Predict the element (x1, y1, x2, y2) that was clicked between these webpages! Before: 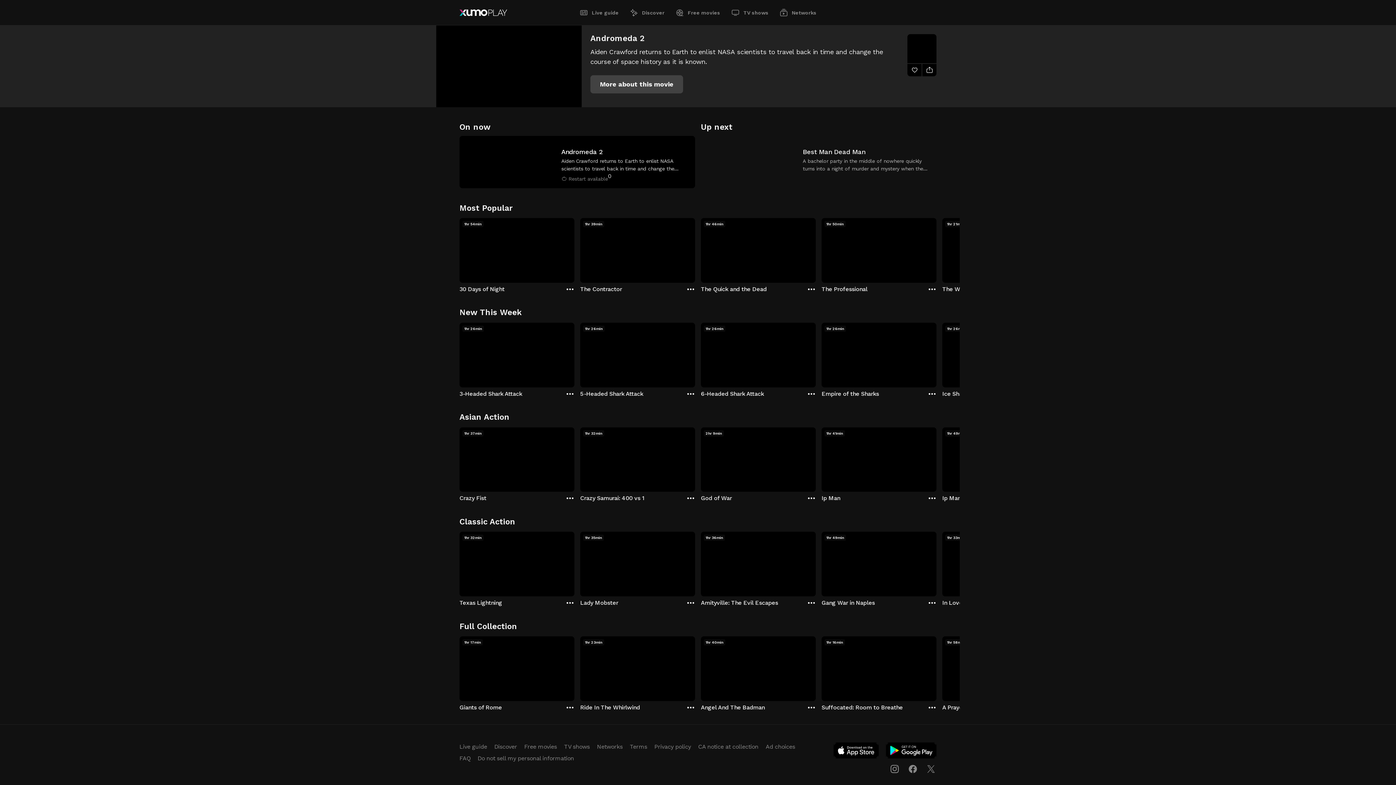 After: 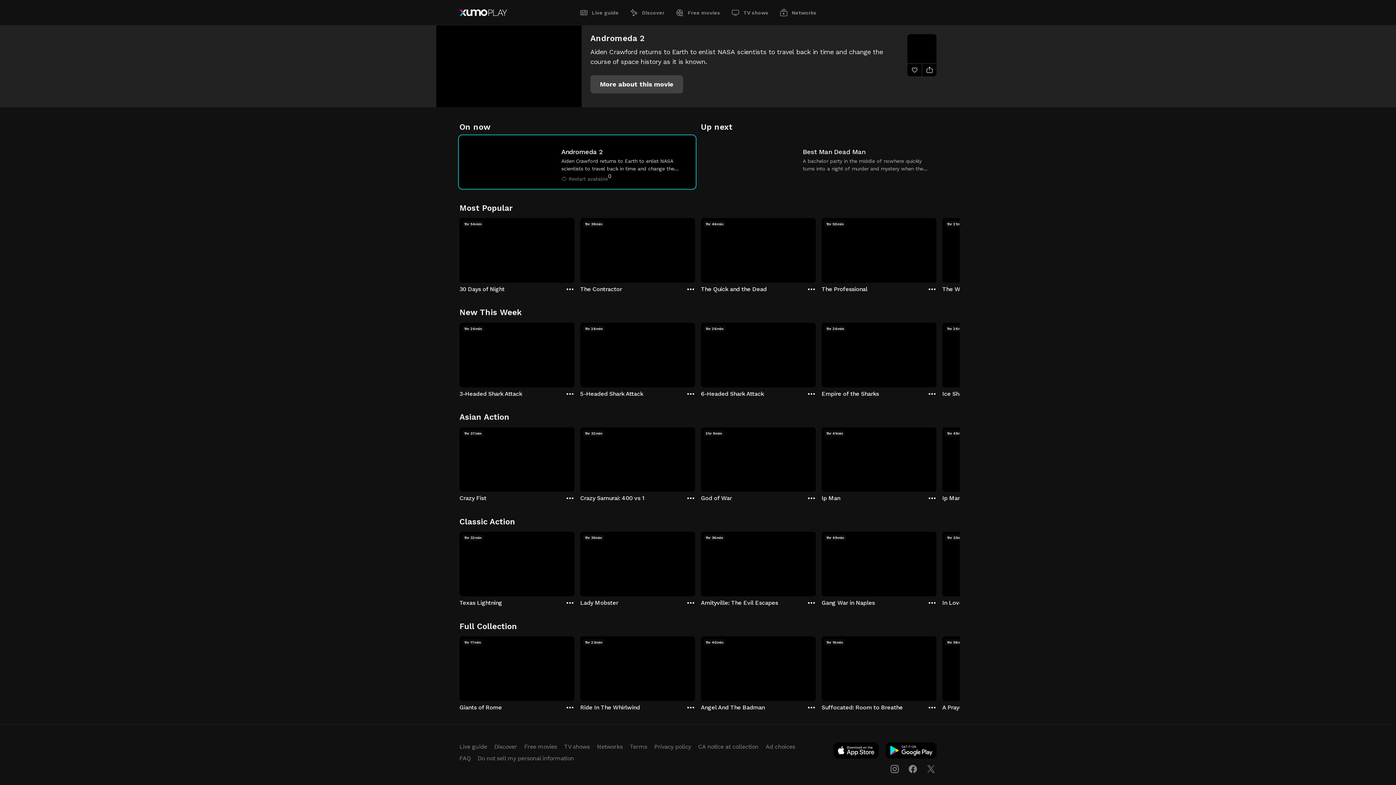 Action: bbox: (459, 136, 695, 188) label:  Andromeda 2: Aiden Crawford returns to Earth to enlist NASA scientists to travel back in time and change the course of space history as it is known.